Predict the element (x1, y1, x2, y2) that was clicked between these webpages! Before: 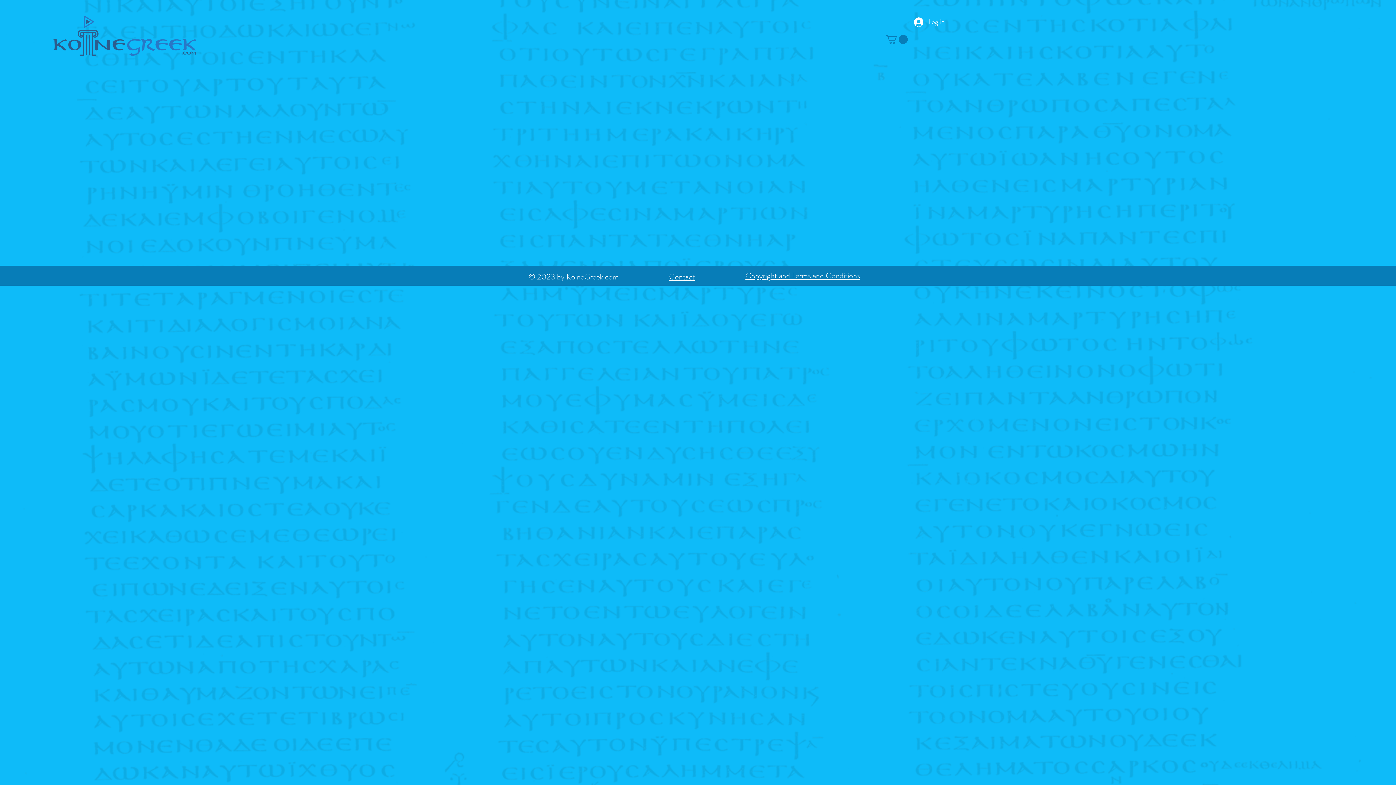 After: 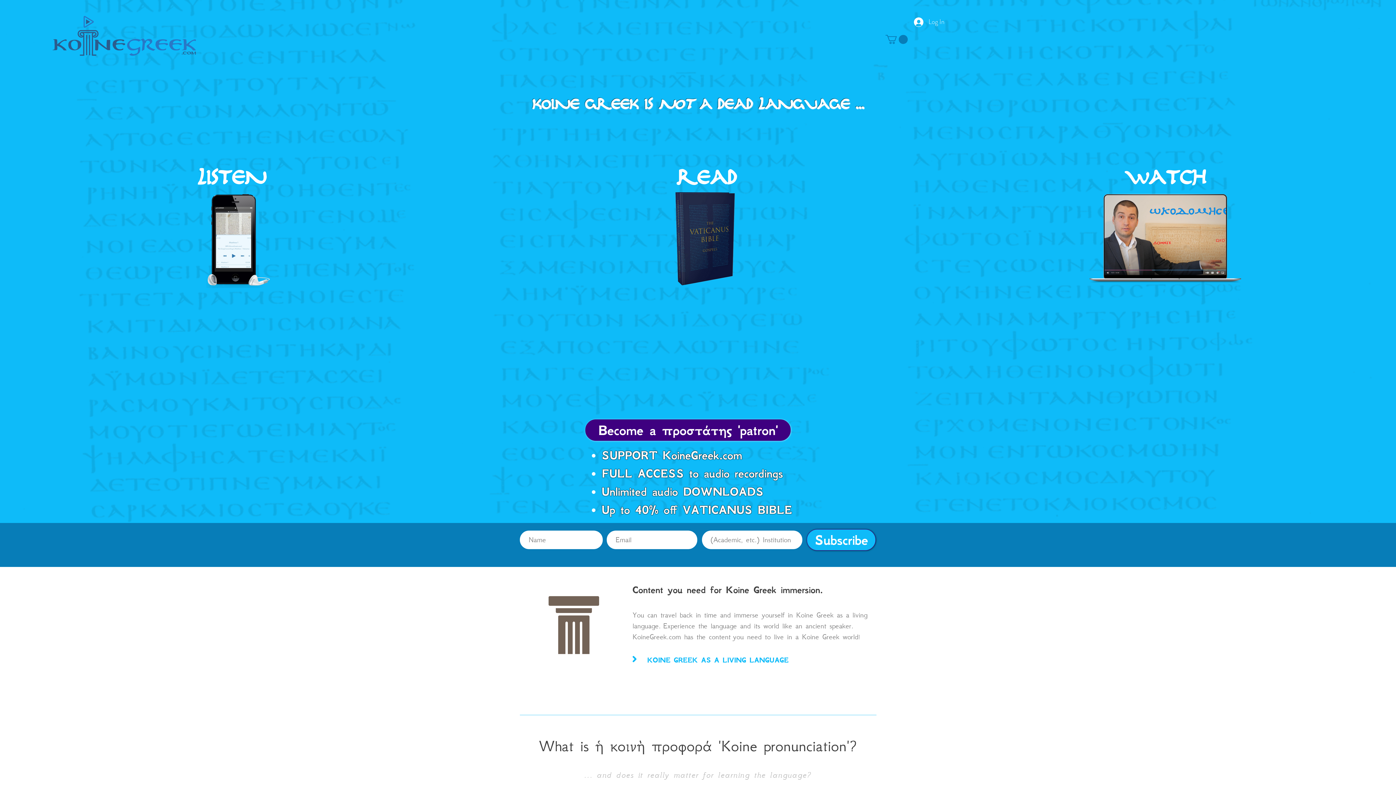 Action: bbox: (51, 11, 198, 70)